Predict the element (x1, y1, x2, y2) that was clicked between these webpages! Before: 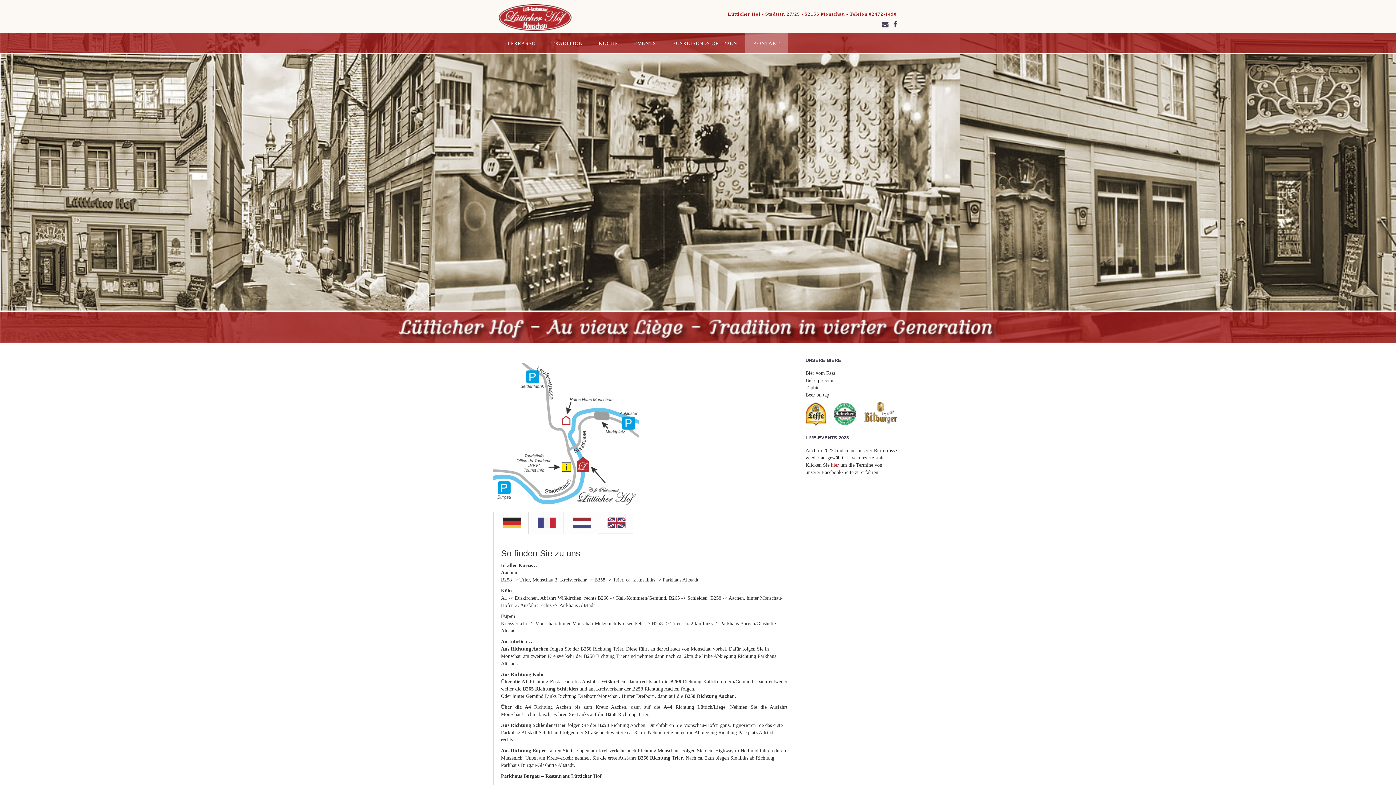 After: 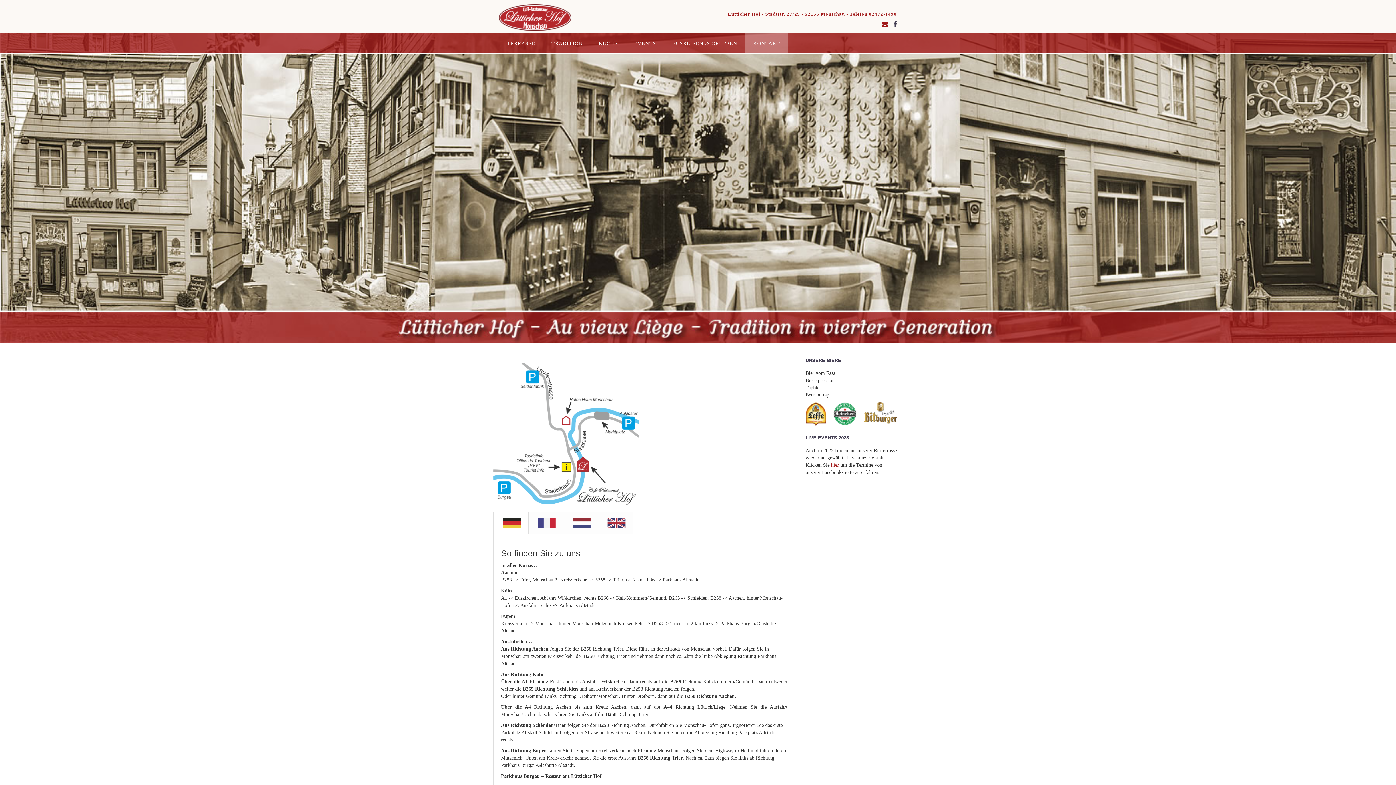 Action: bbox: (881, 20, 888, 28)